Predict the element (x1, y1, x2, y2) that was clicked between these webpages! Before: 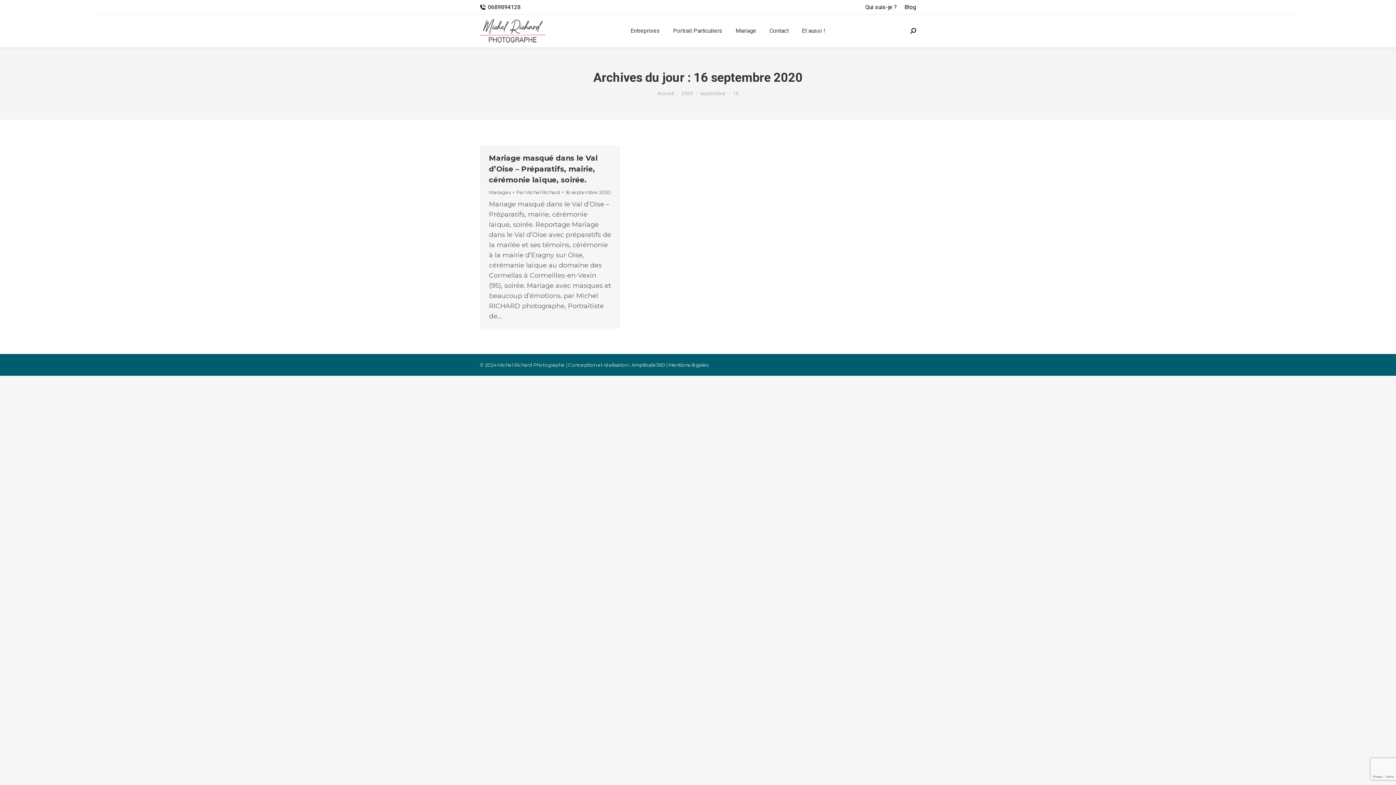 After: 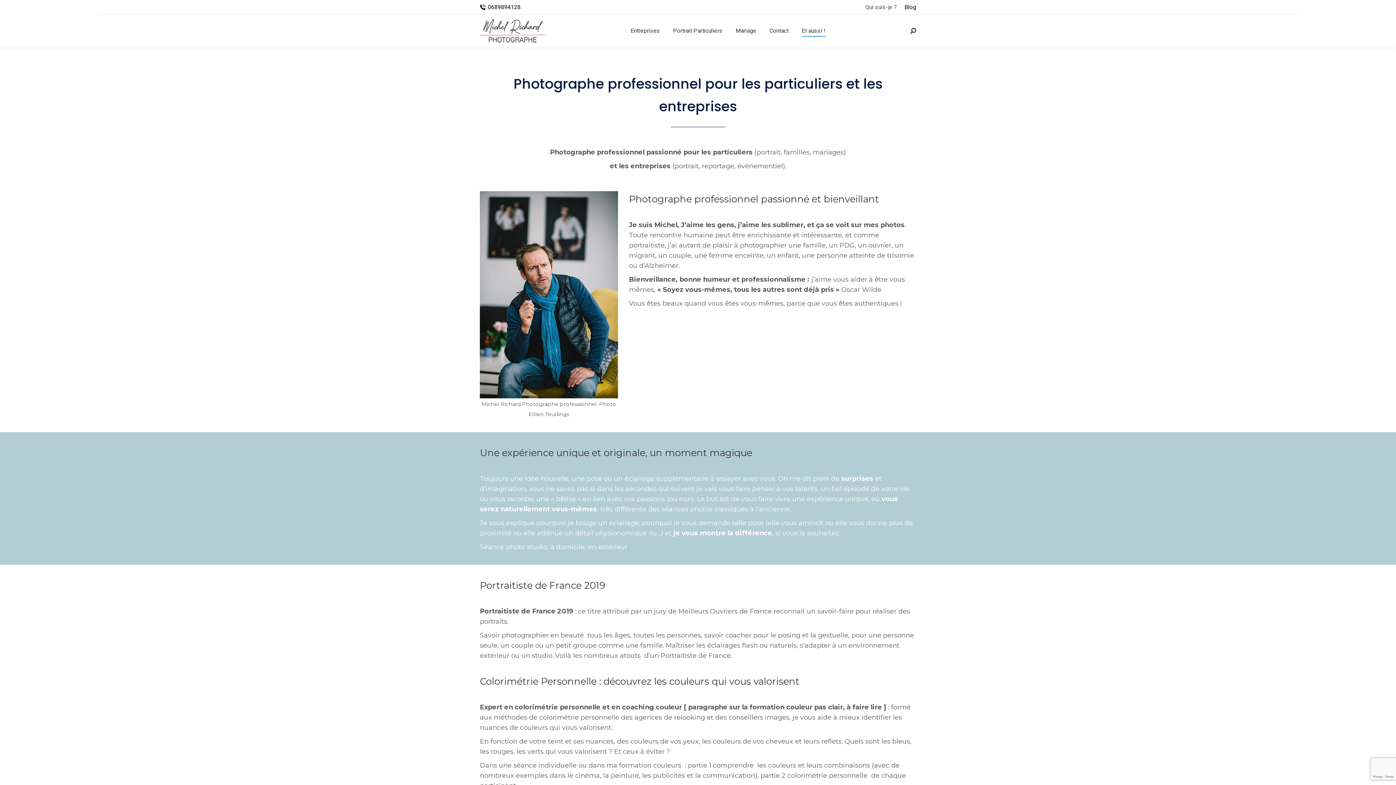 Action: bbox: (865, 3, 897, 11) label: Qui suis-je ?